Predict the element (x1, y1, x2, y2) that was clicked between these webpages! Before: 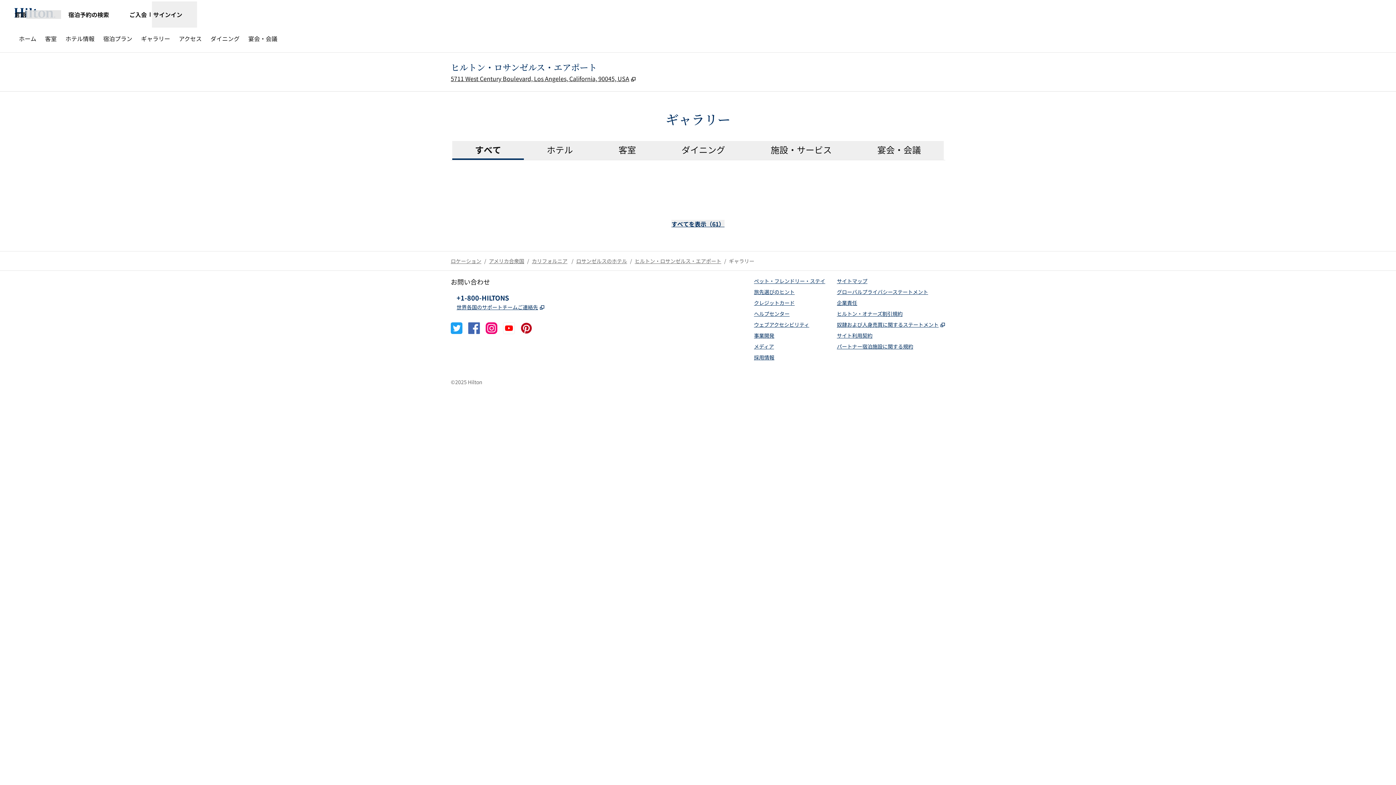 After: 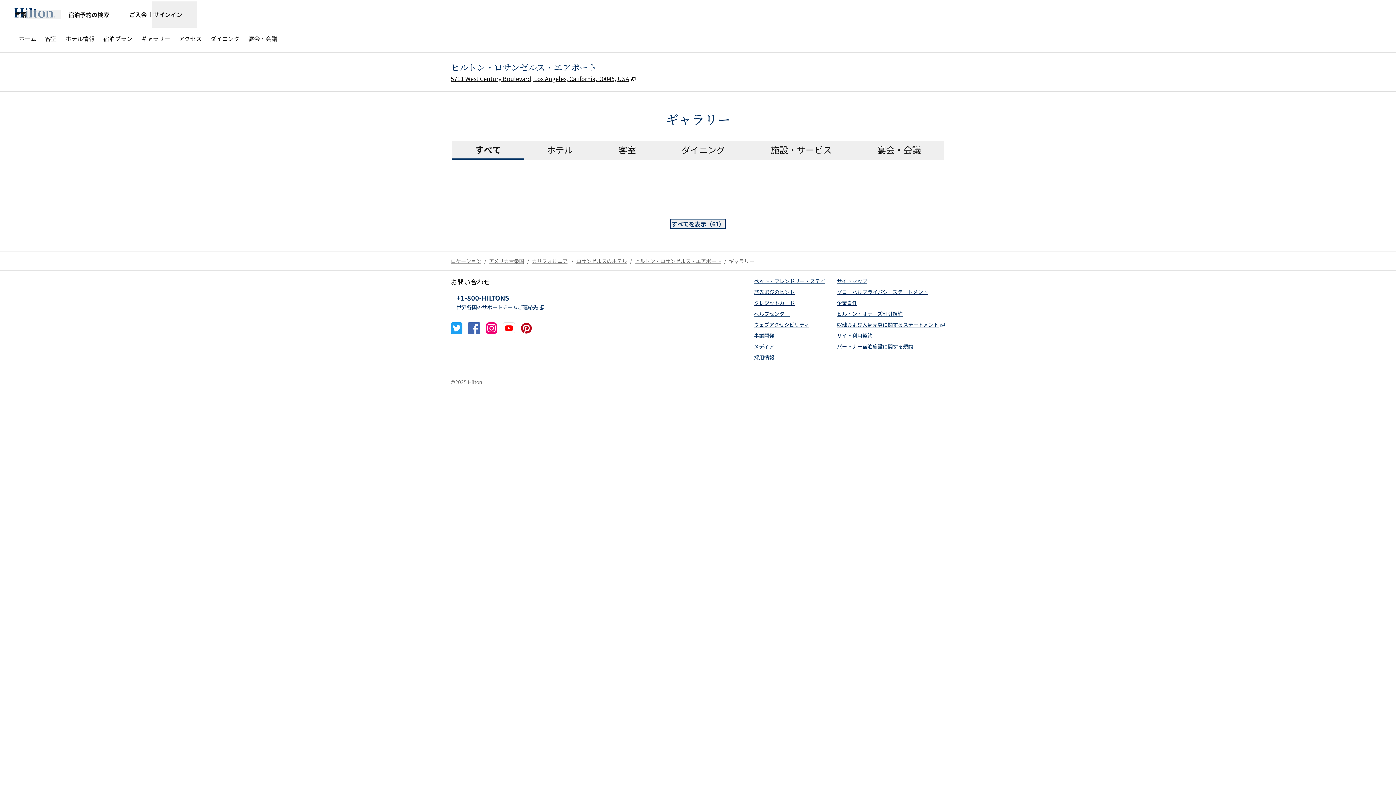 Action: label: すべてを表示（61） bbox: (671, 220, 724, 228)